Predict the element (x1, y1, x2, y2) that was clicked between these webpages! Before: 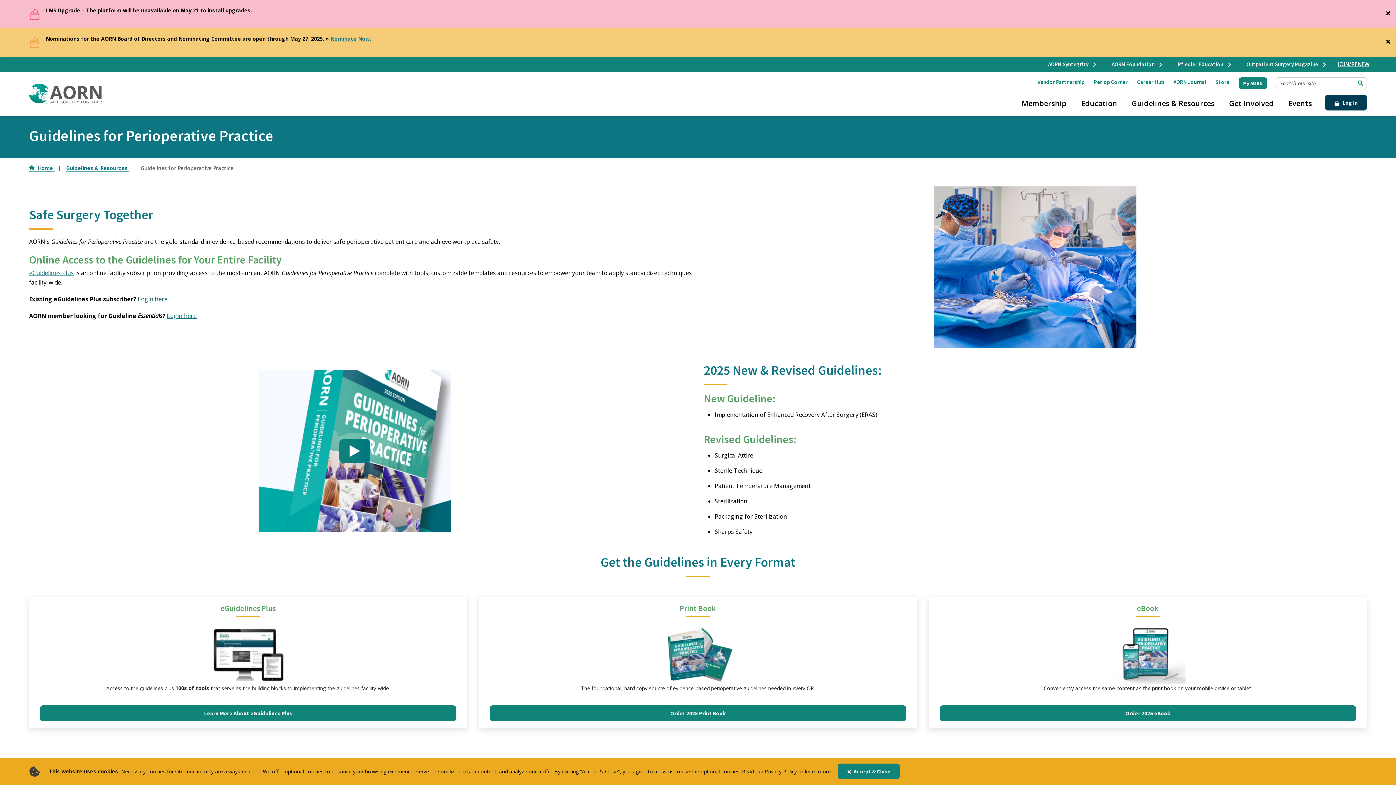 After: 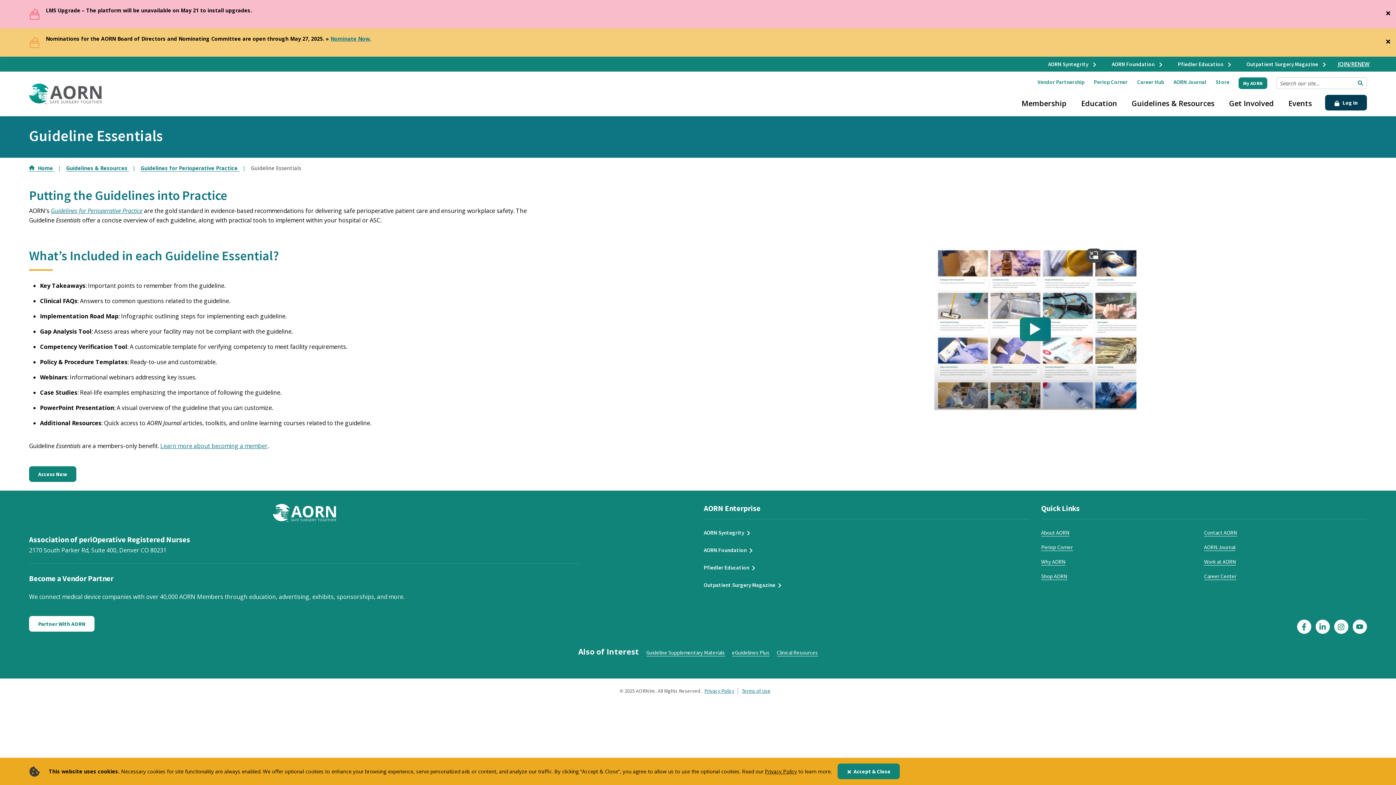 Action: bbox: (166, 311, 196, 319) label: Login here